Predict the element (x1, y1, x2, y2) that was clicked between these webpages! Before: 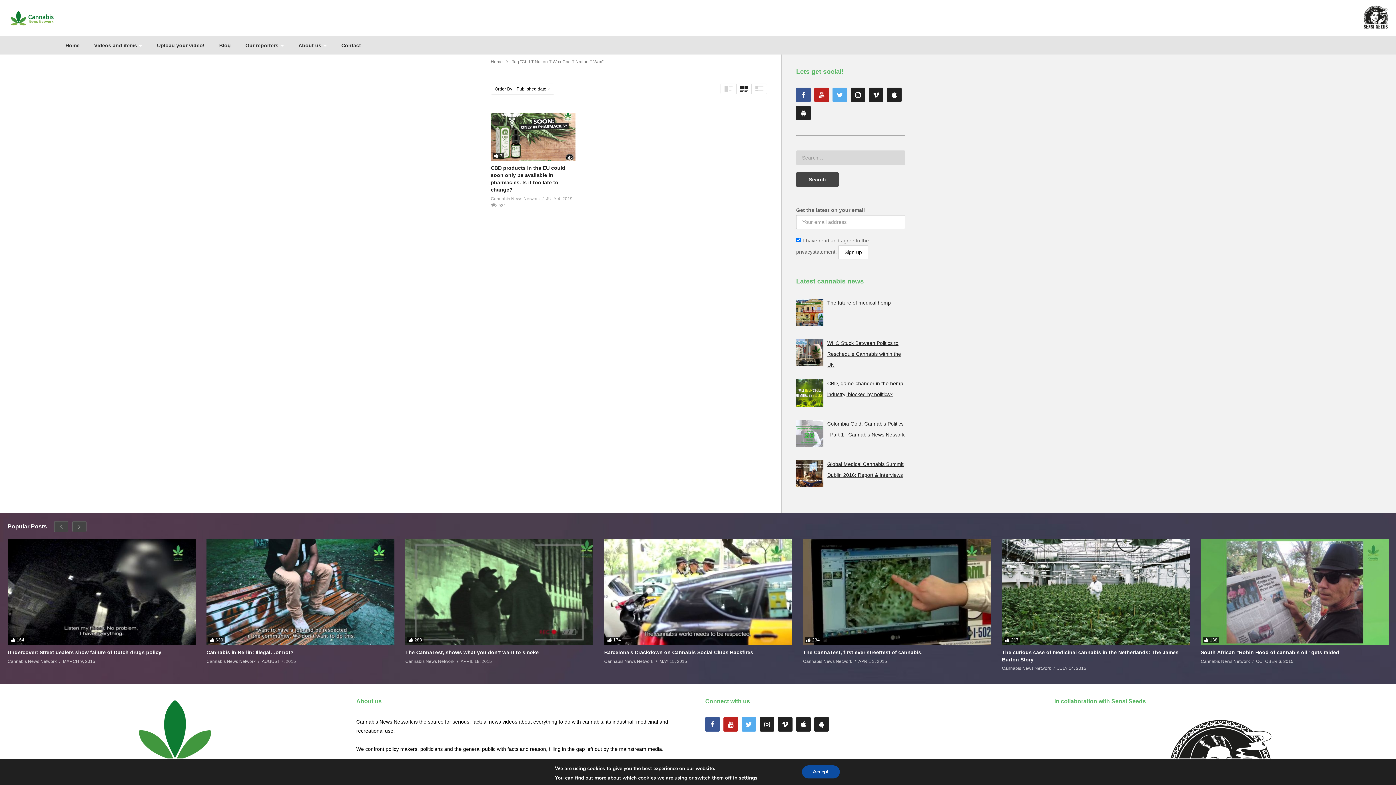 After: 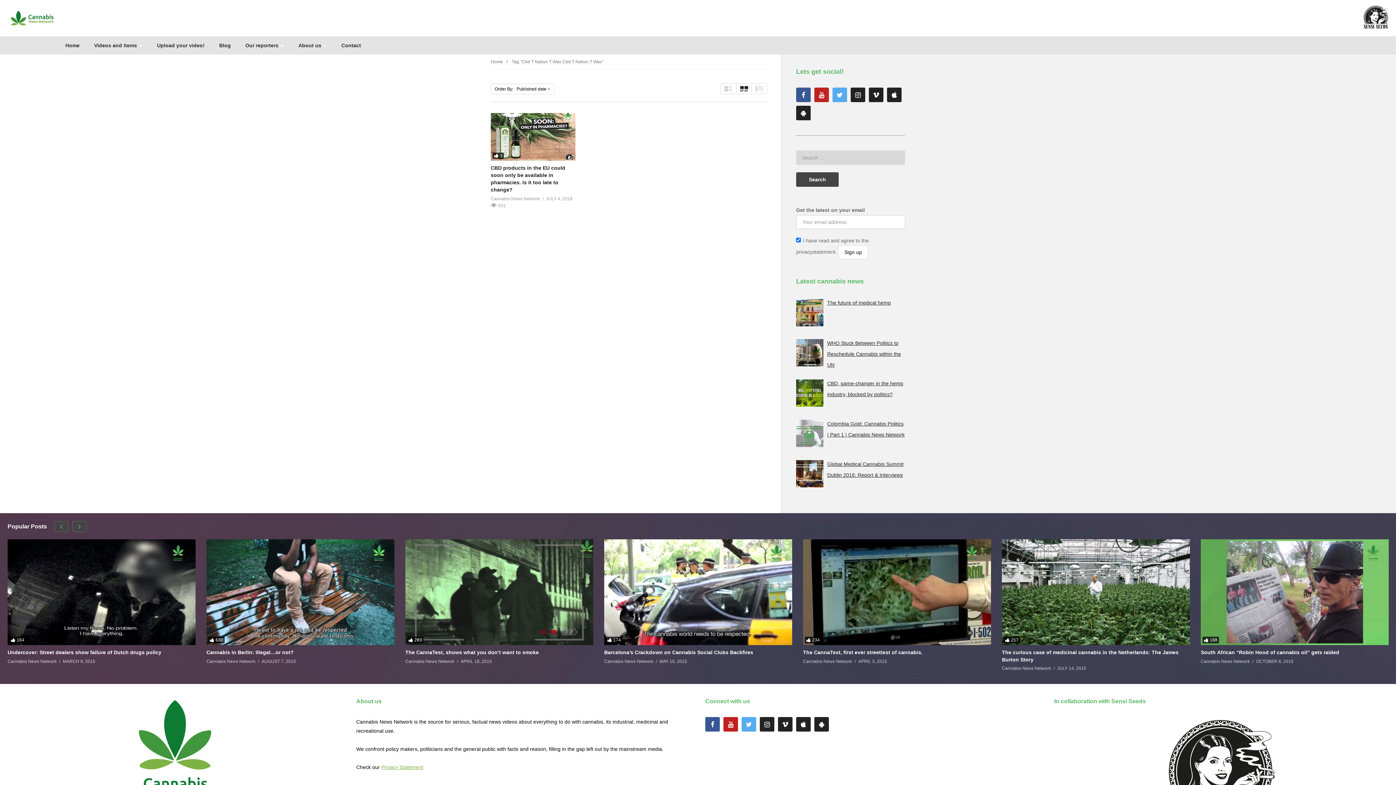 Action: label: Accept bbox: (802, 765, 839, 778)